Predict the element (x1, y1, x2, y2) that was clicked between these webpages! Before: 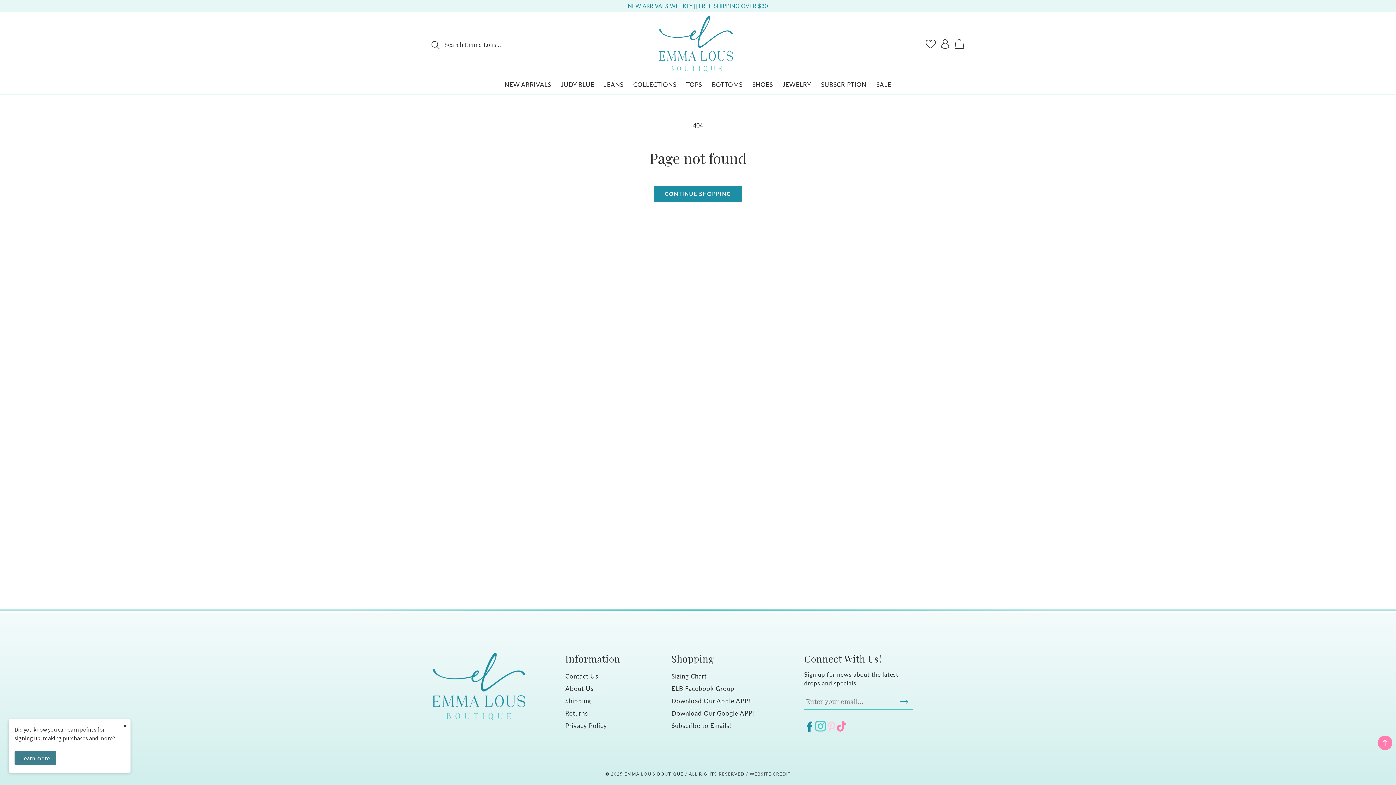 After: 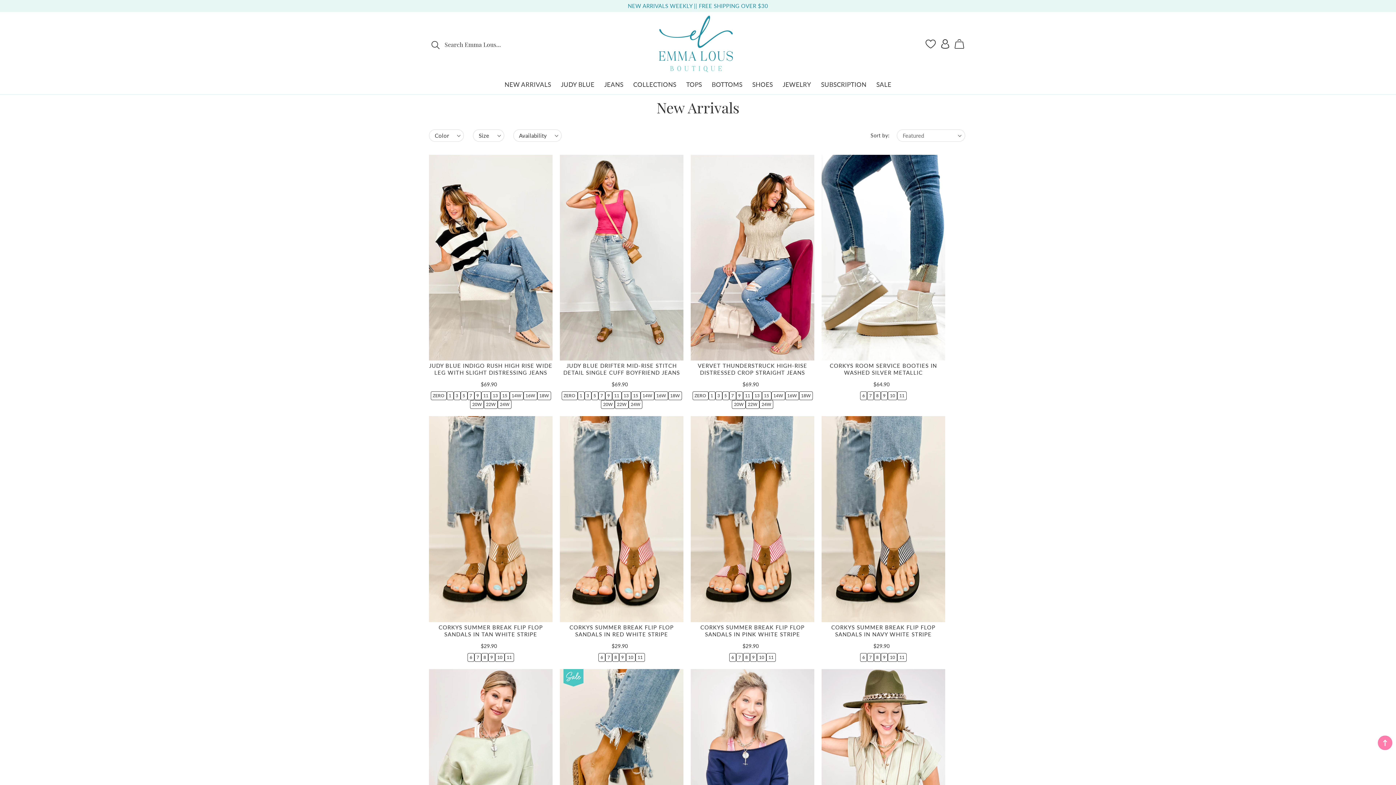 Action: bbox: (627, 2, 768, 9) label: NEW ARRIVALS WEEKLY || FREE SHIPPING OVER $30